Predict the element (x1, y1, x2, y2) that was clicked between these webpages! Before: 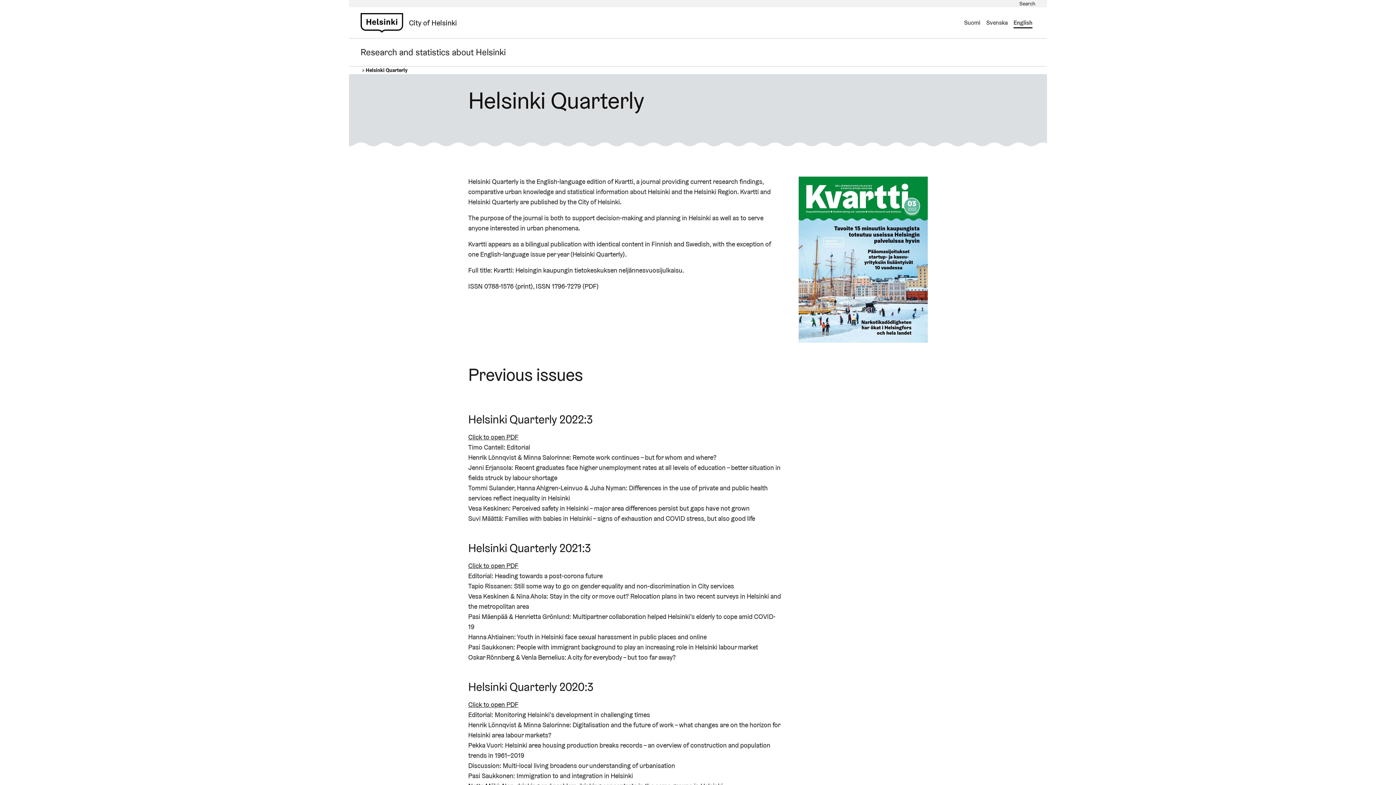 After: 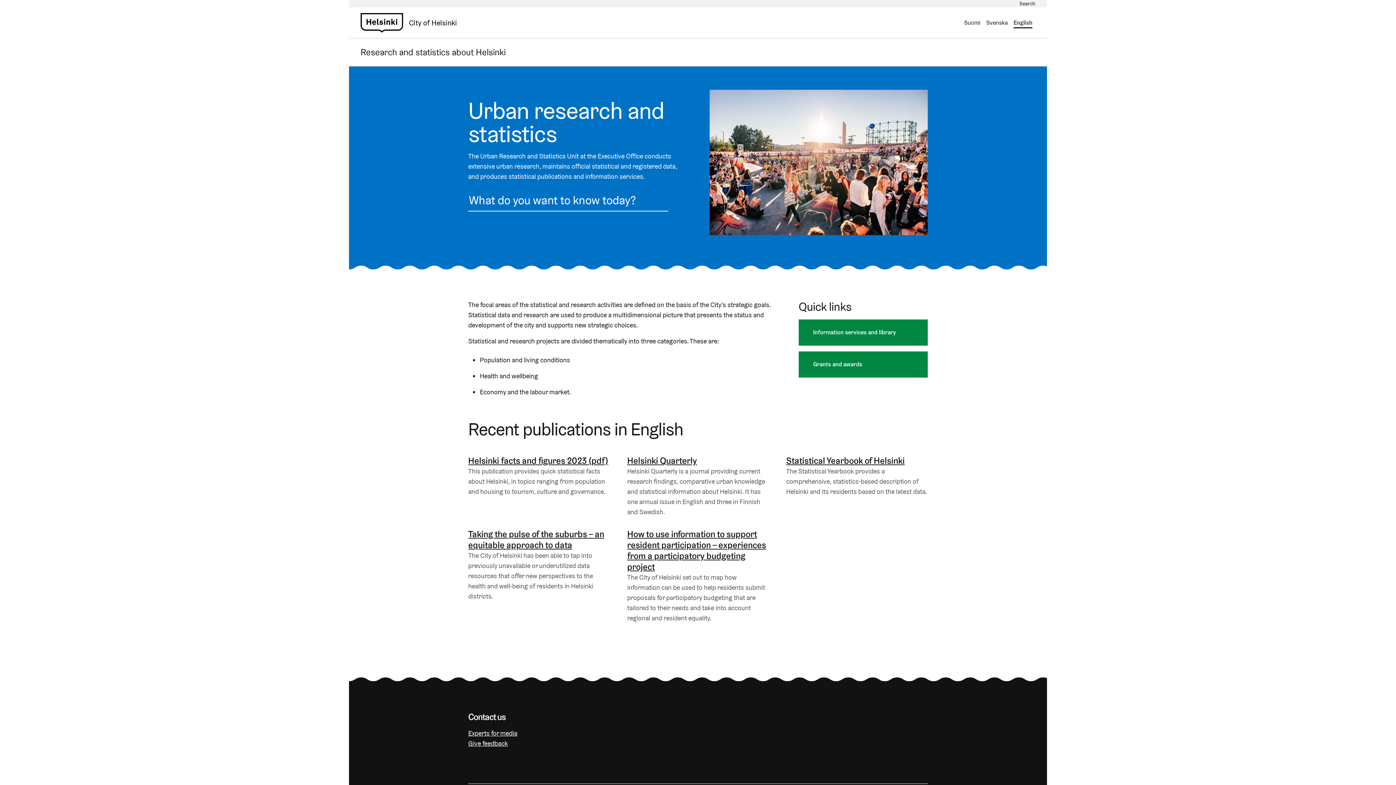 Action: bbox: (360, 41, 505, 57) label: Research and statistics about Helsinki